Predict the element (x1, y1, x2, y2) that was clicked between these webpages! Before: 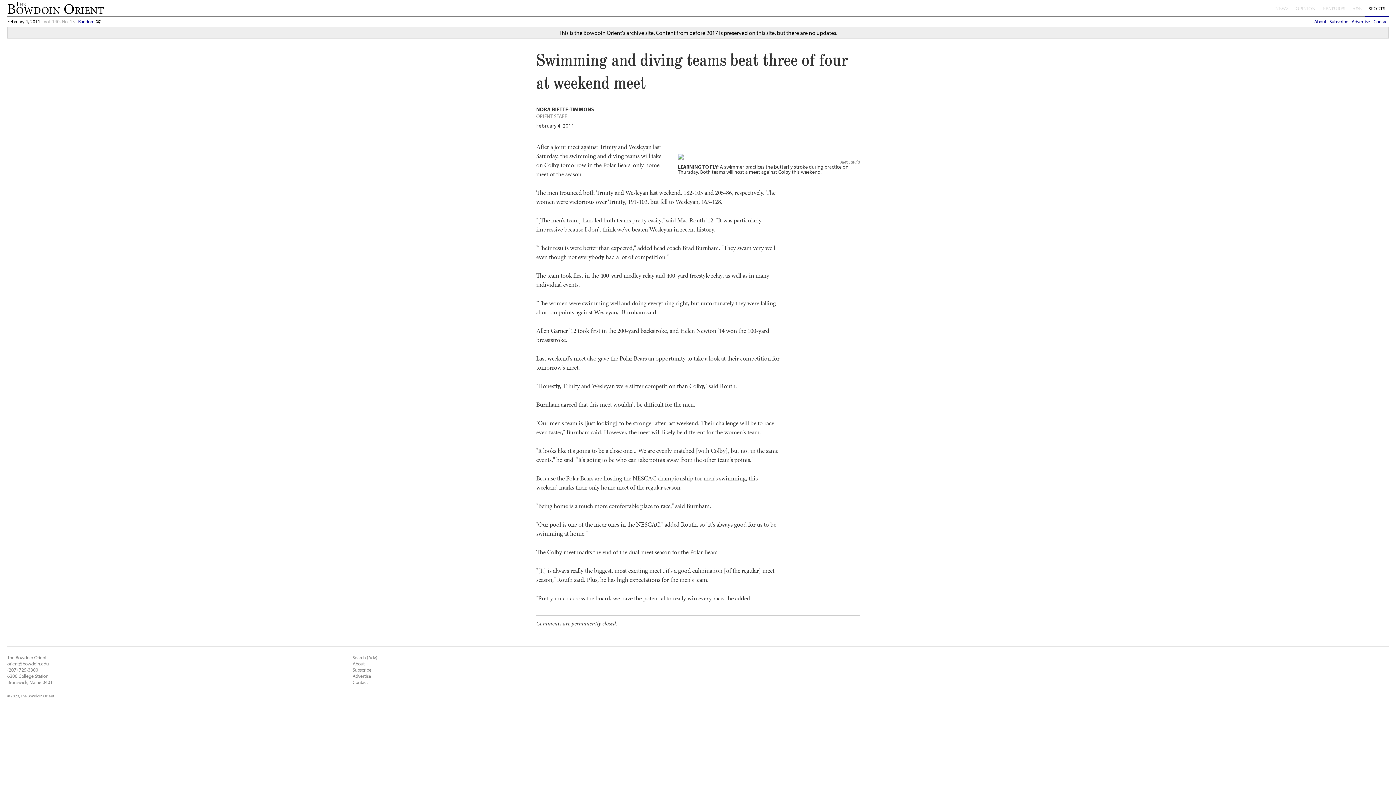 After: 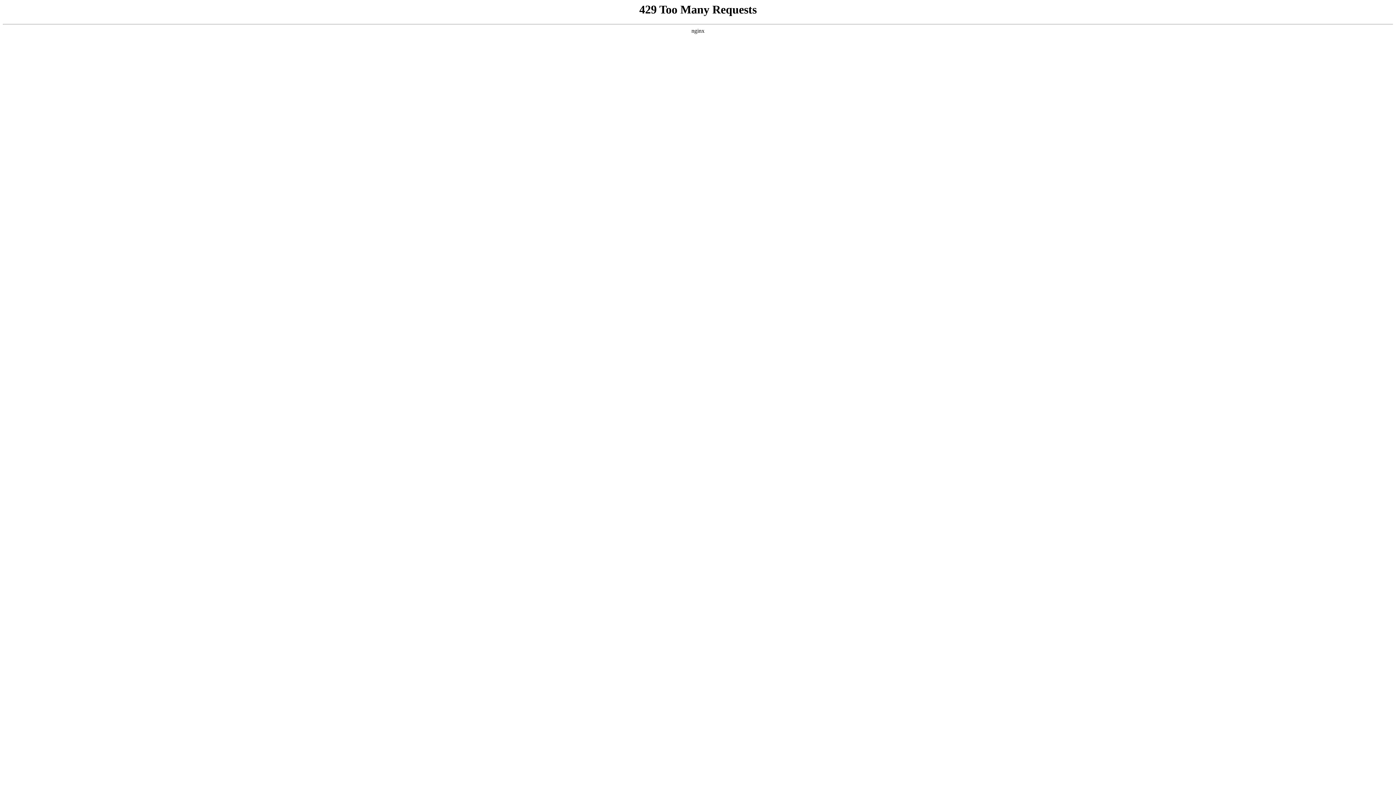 Action: label: Contact bbox: (1373, 18, 1389, 24)